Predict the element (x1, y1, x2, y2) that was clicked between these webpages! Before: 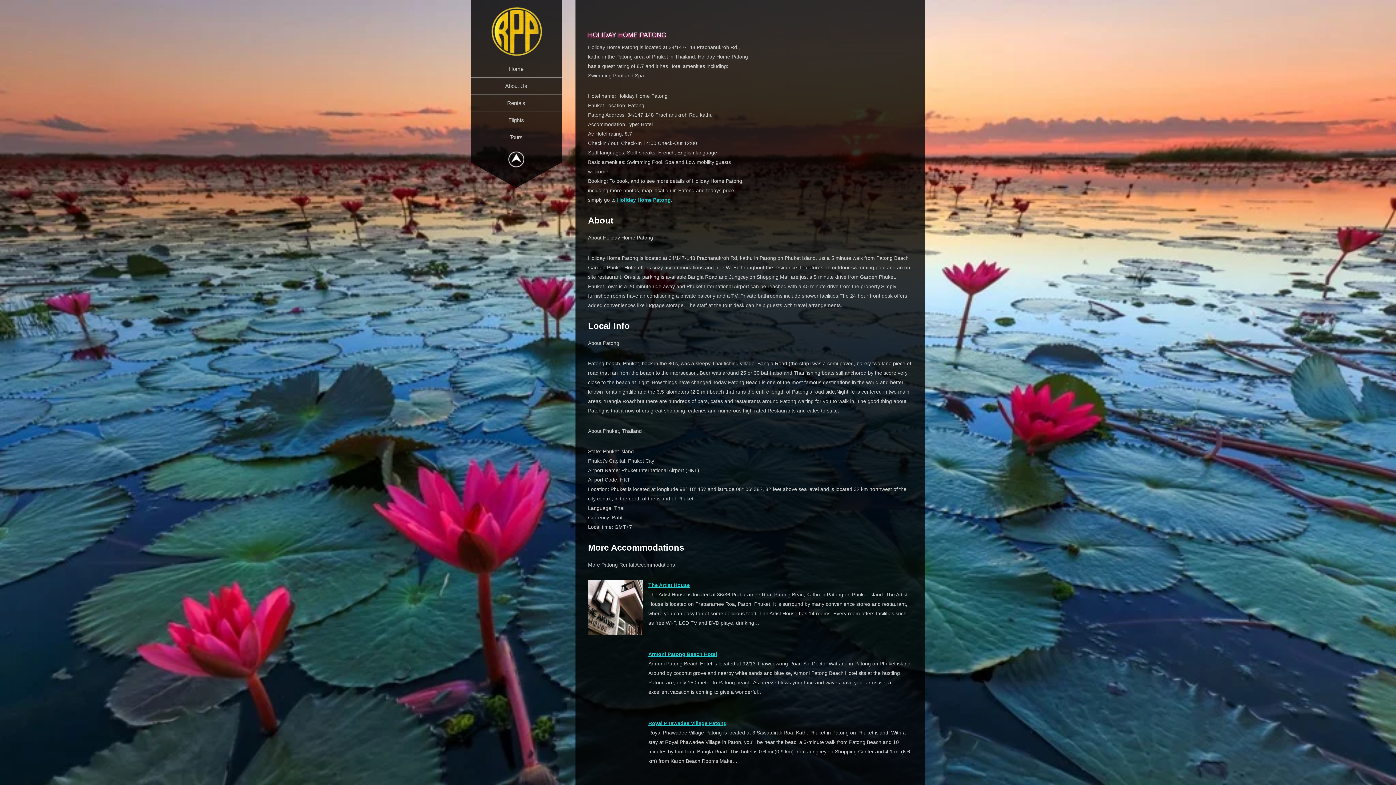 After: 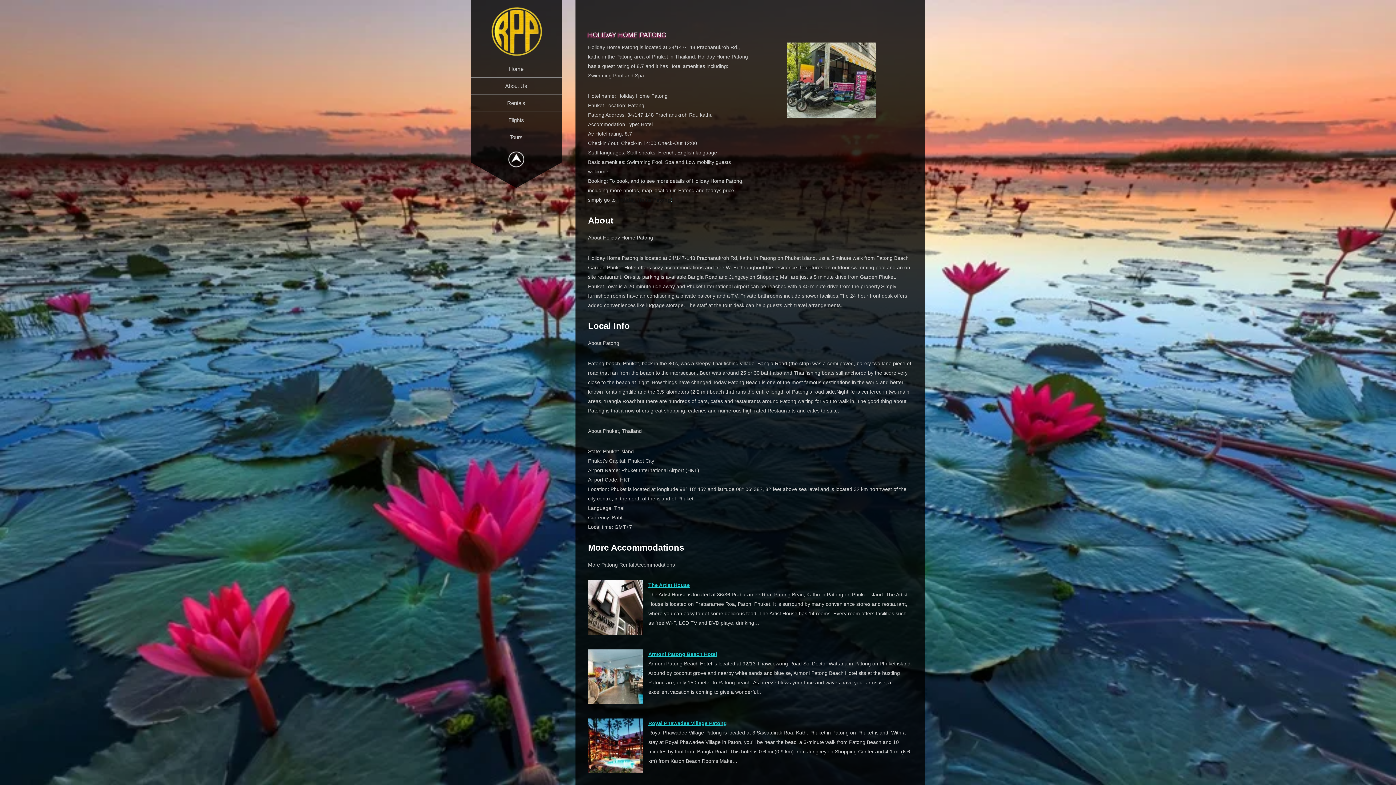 Action: bbox: (617, 197, 671, 202) label: Holiday Home Patong